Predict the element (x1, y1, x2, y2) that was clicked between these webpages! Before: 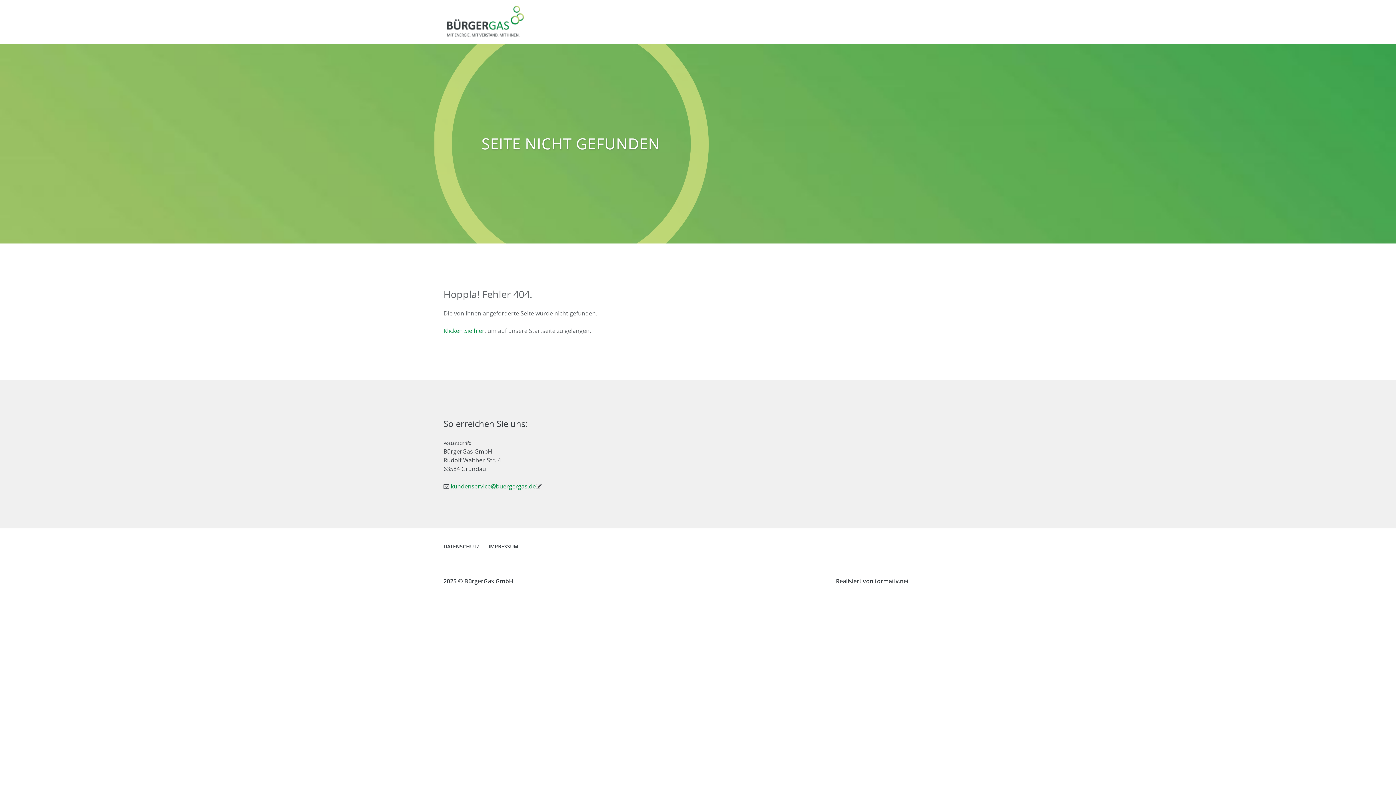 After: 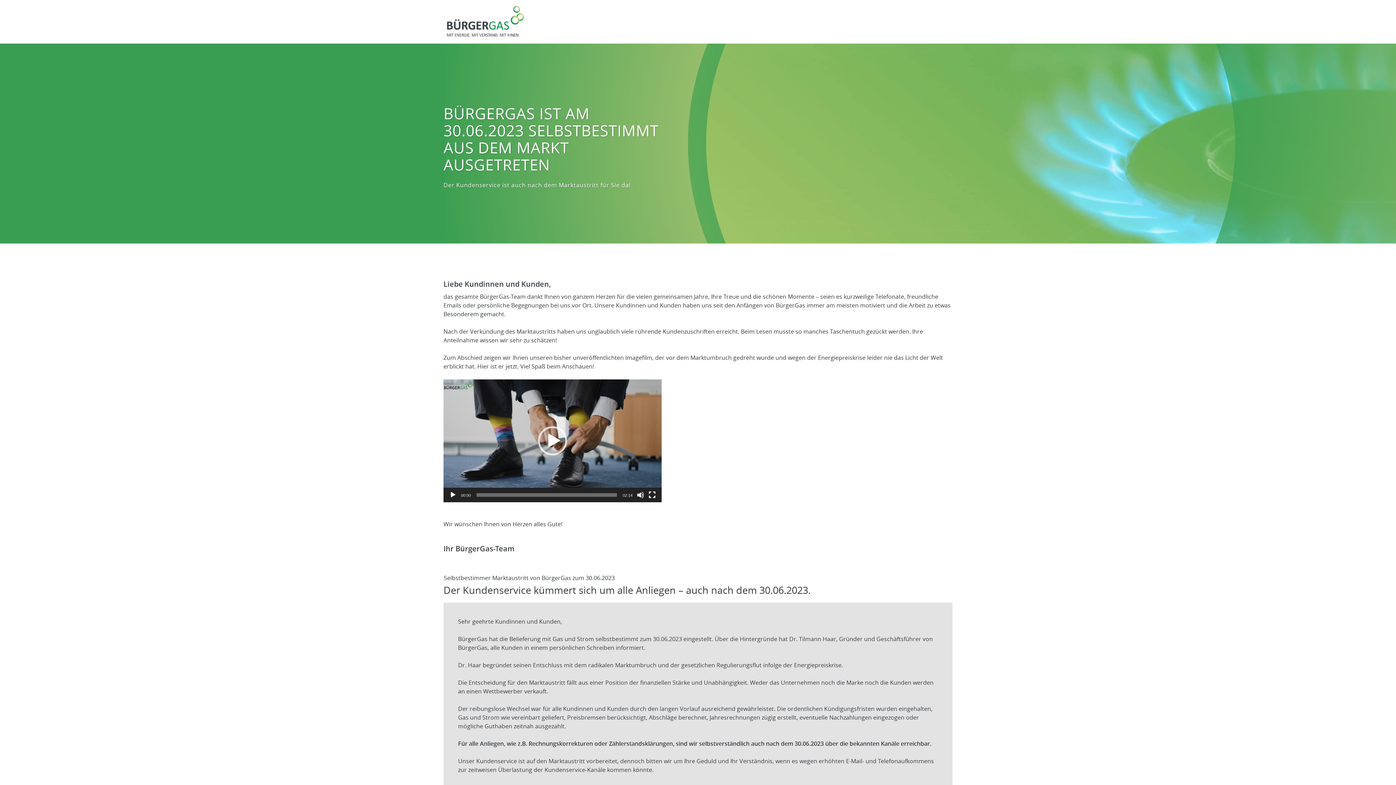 Action: bbox: (443, 0, 952, 43)